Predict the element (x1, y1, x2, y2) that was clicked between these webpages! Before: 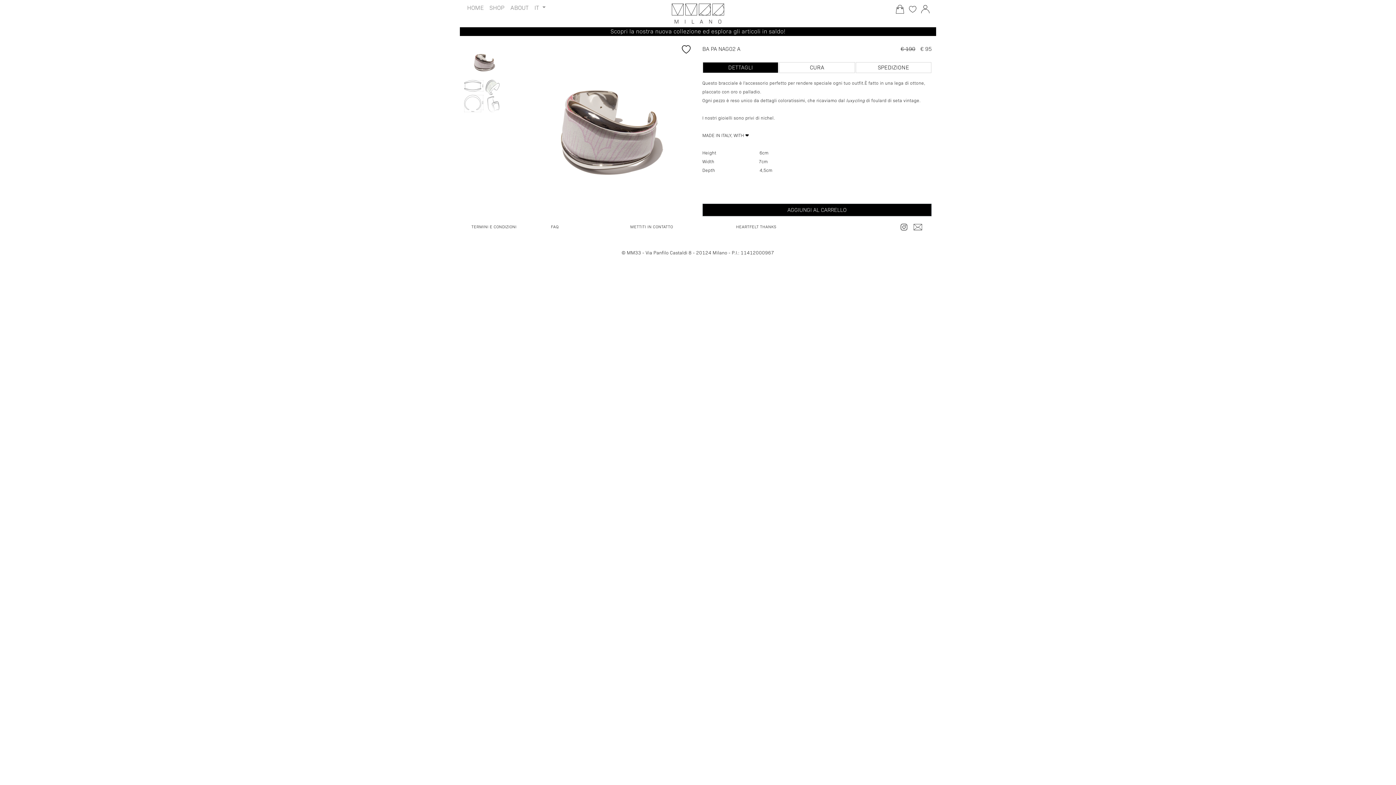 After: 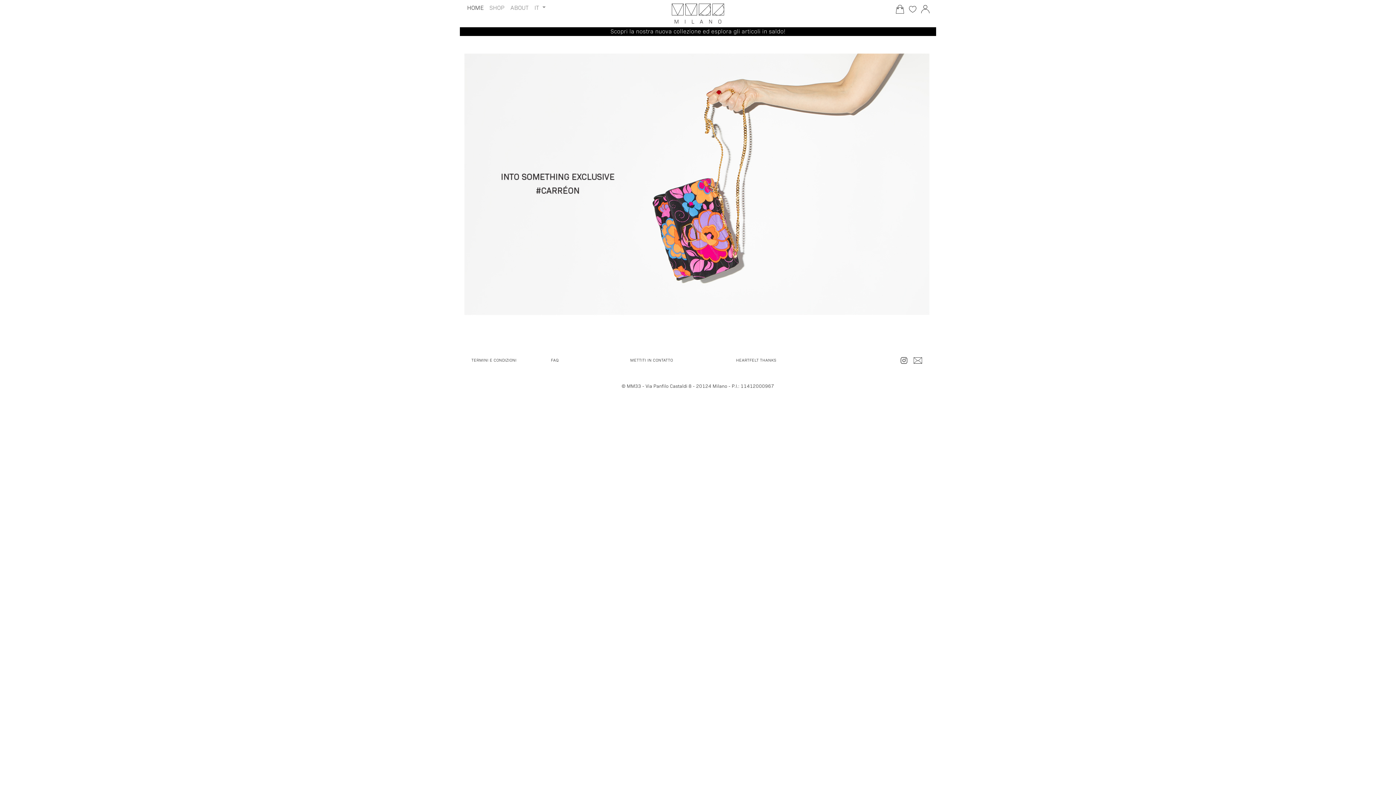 Action: label: HOME bbox: (464, 3, 486, 15)